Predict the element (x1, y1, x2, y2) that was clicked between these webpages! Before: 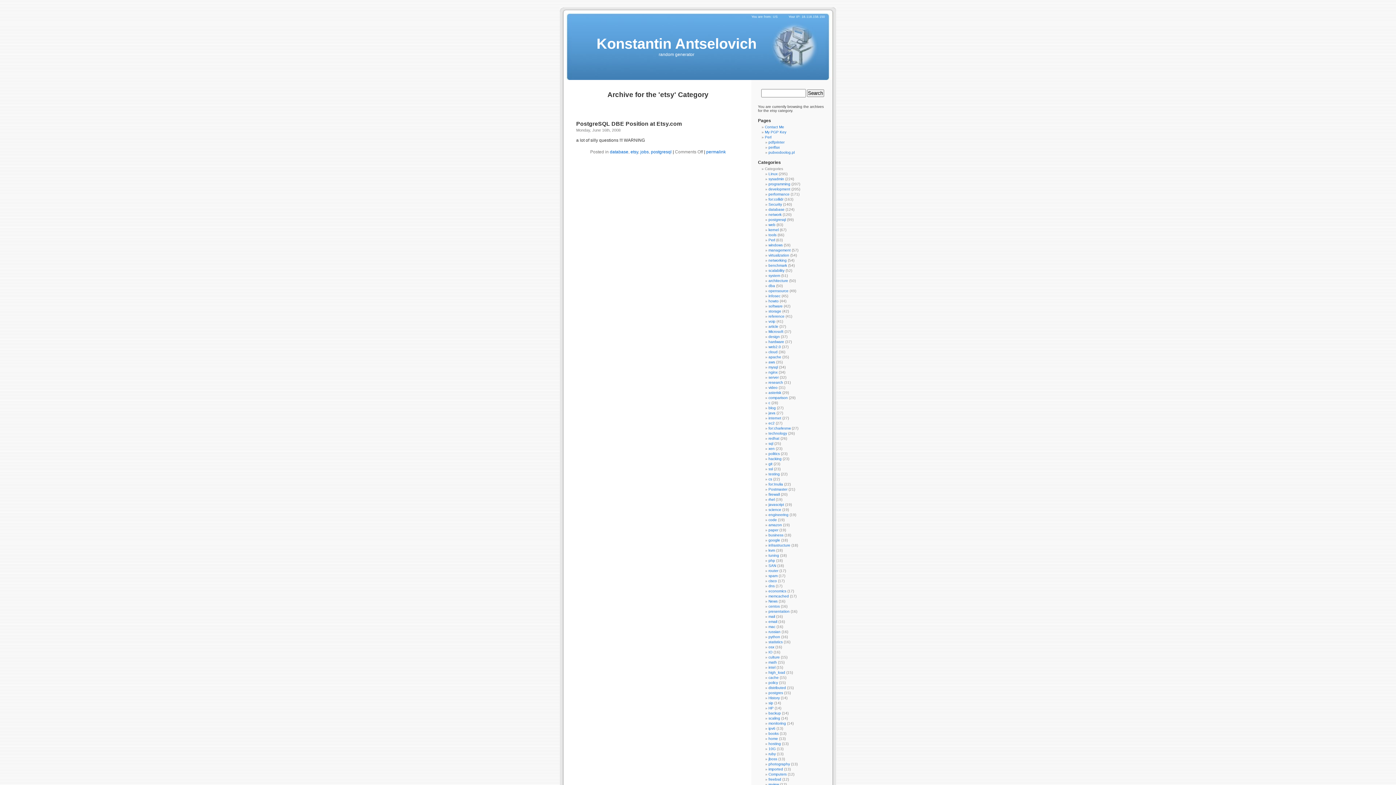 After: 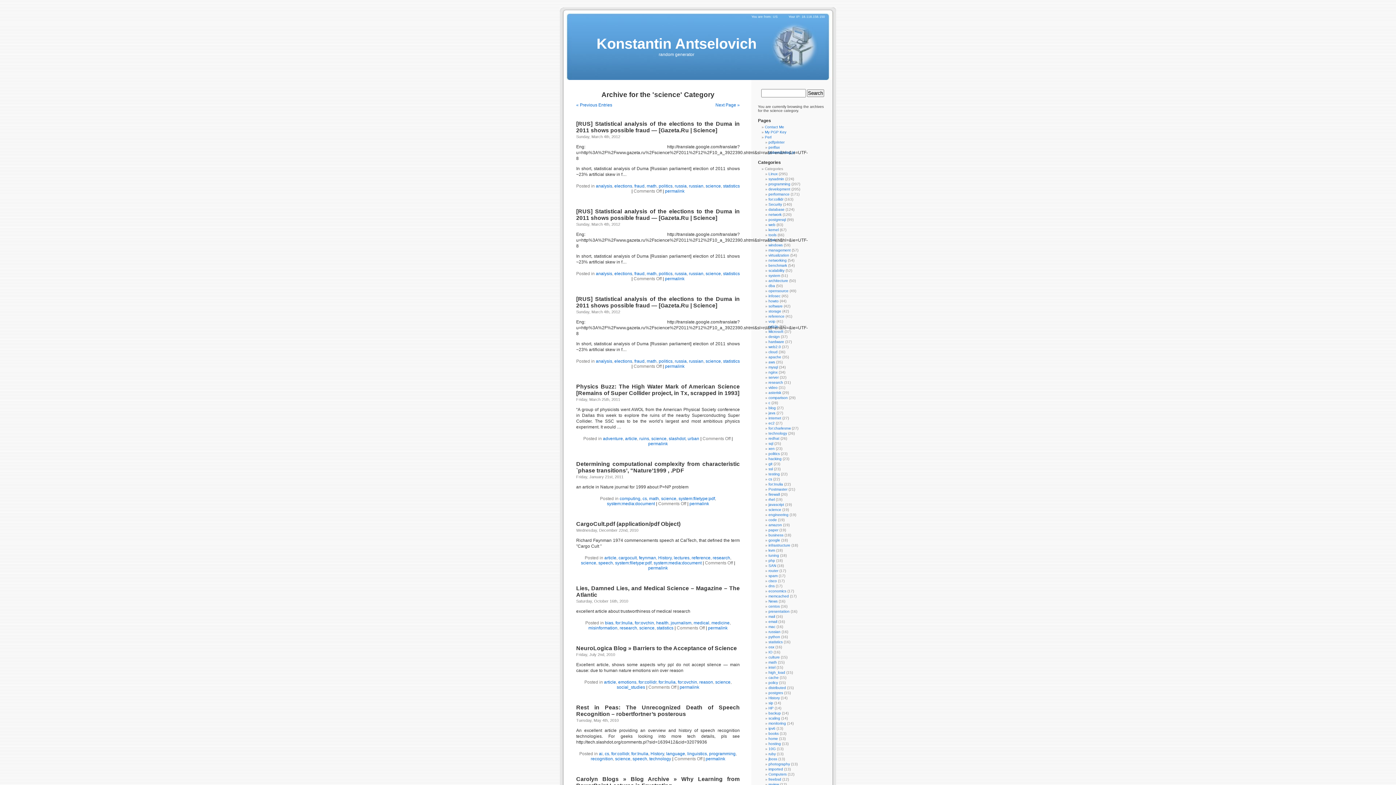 Action: bbox: (768, 508, 781, 512) label: science